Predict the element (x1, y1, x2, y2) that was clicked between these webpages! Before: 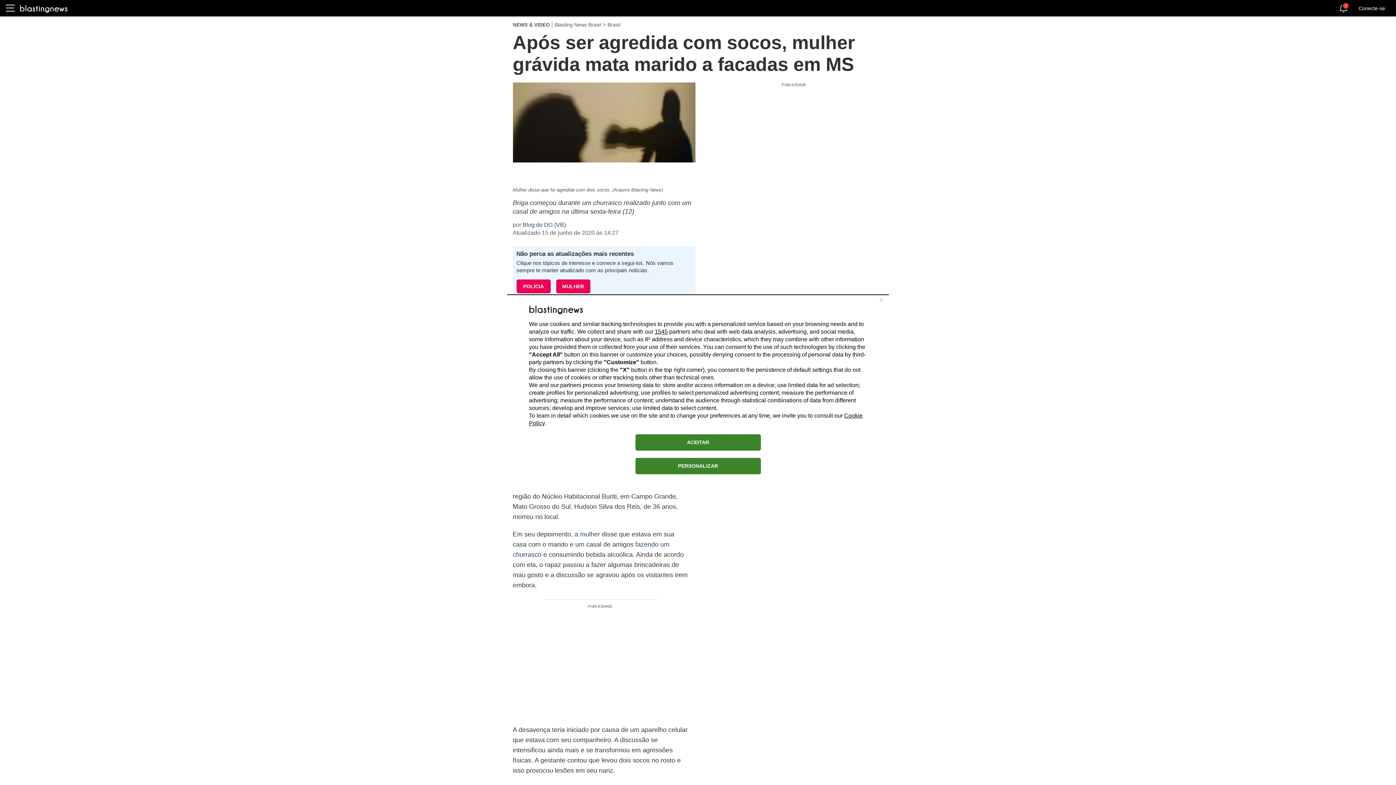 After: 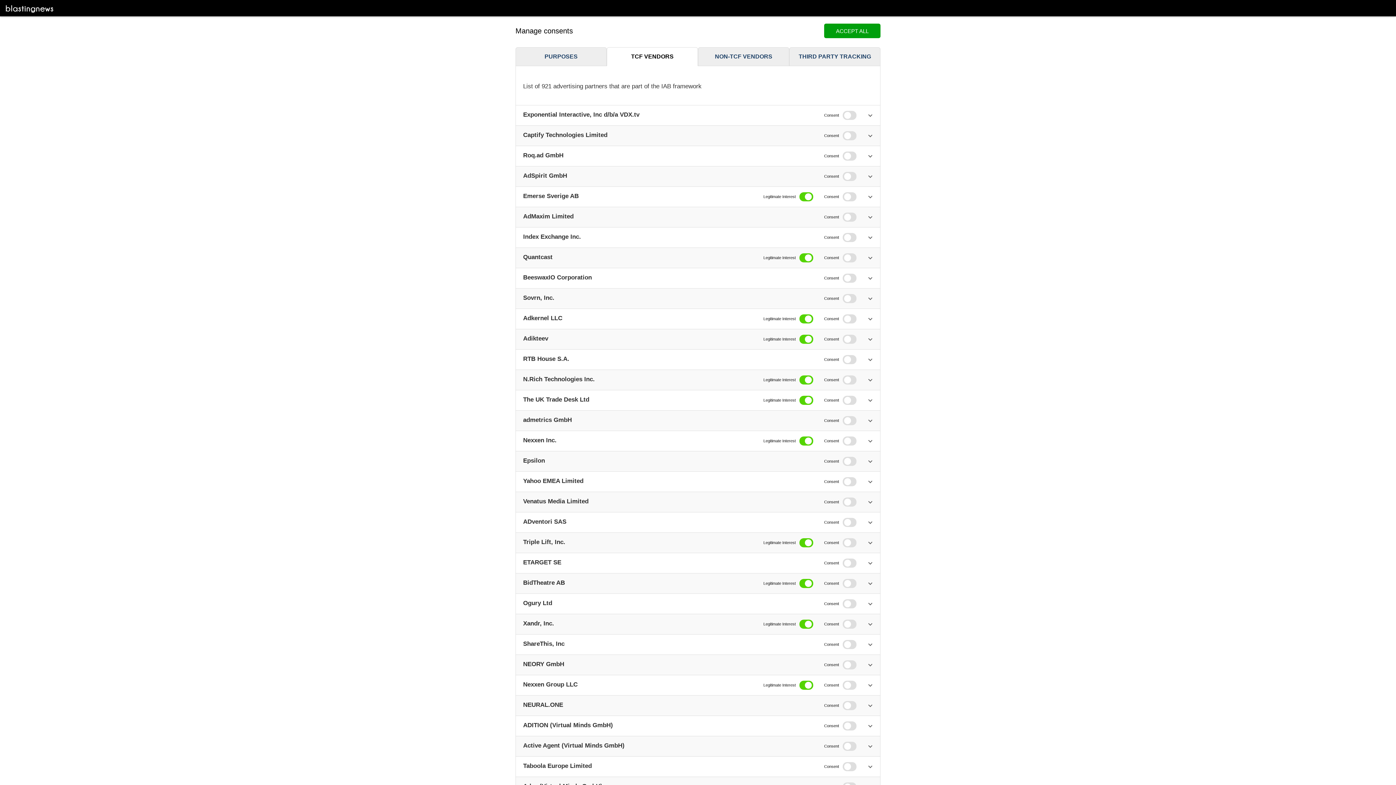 Action: label: 1545 bbox: (654, 328, 668, 334)